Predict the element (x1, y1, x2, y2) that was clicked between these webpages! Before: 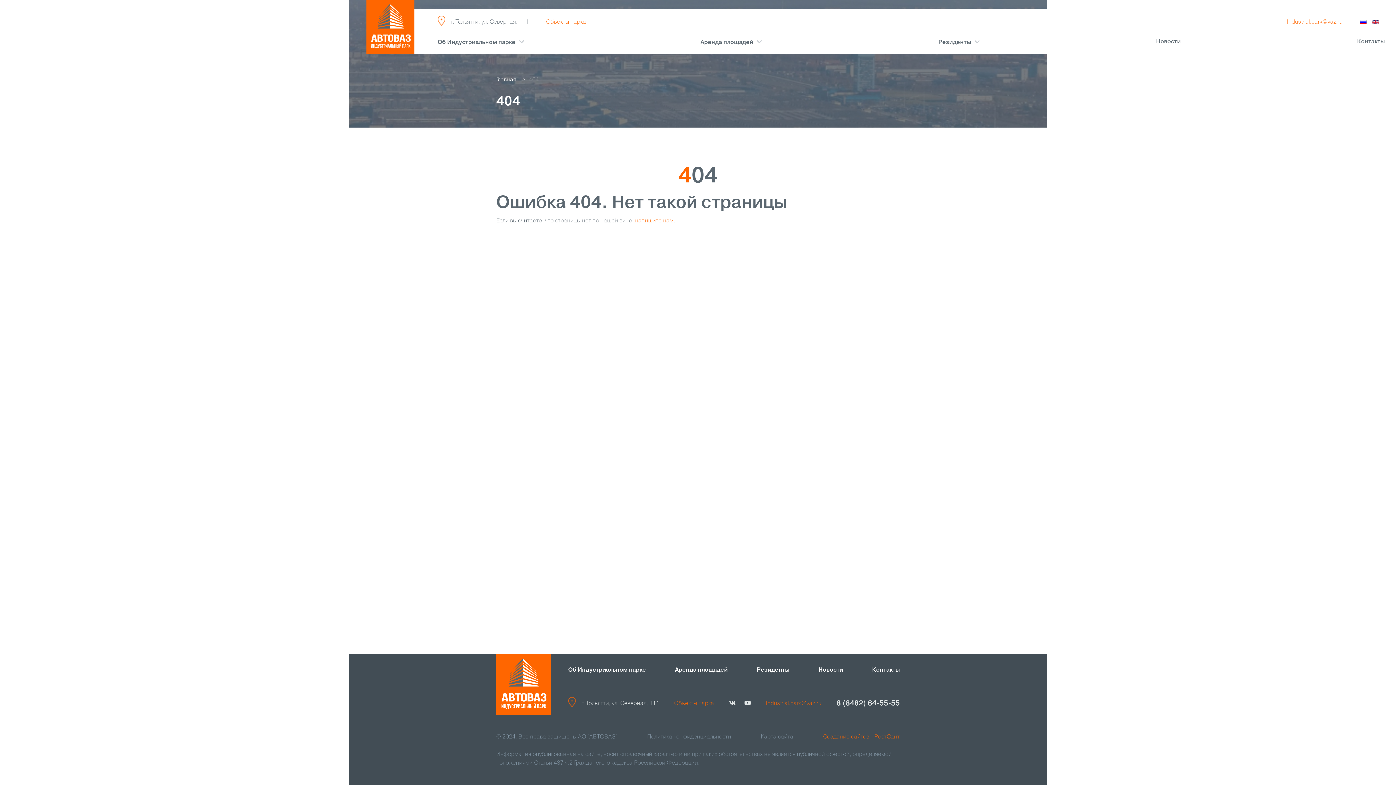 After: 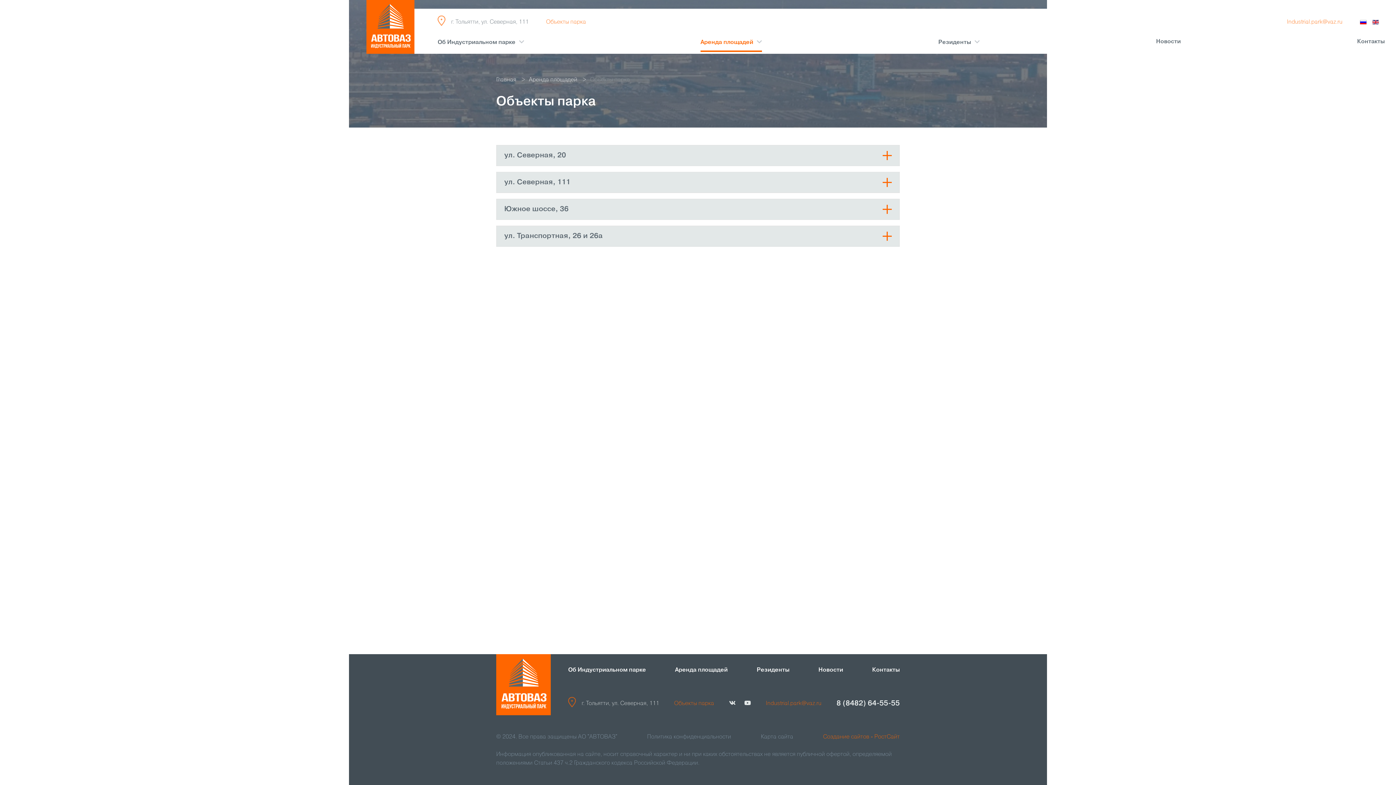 Action: label: Объекты парка bbox: (674, 694, 714, 713)